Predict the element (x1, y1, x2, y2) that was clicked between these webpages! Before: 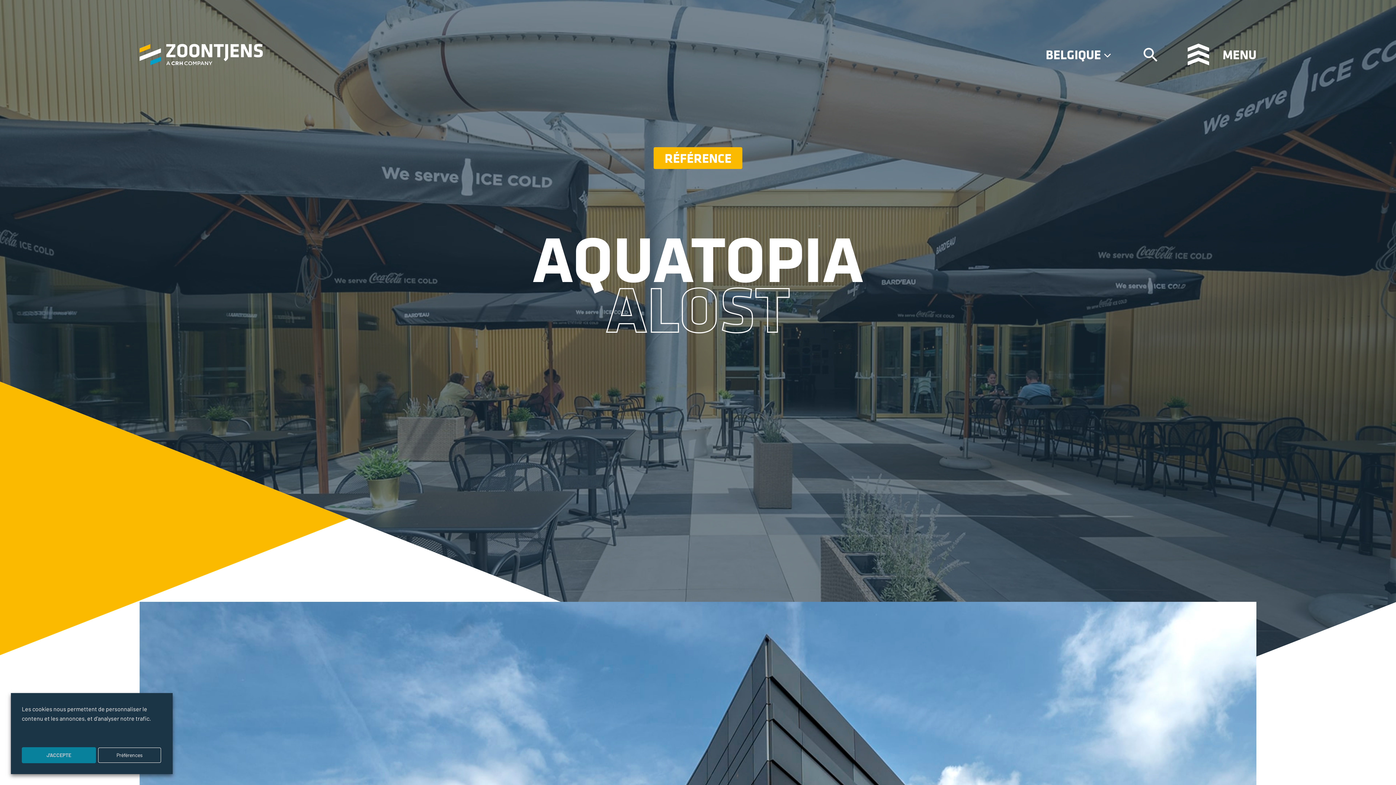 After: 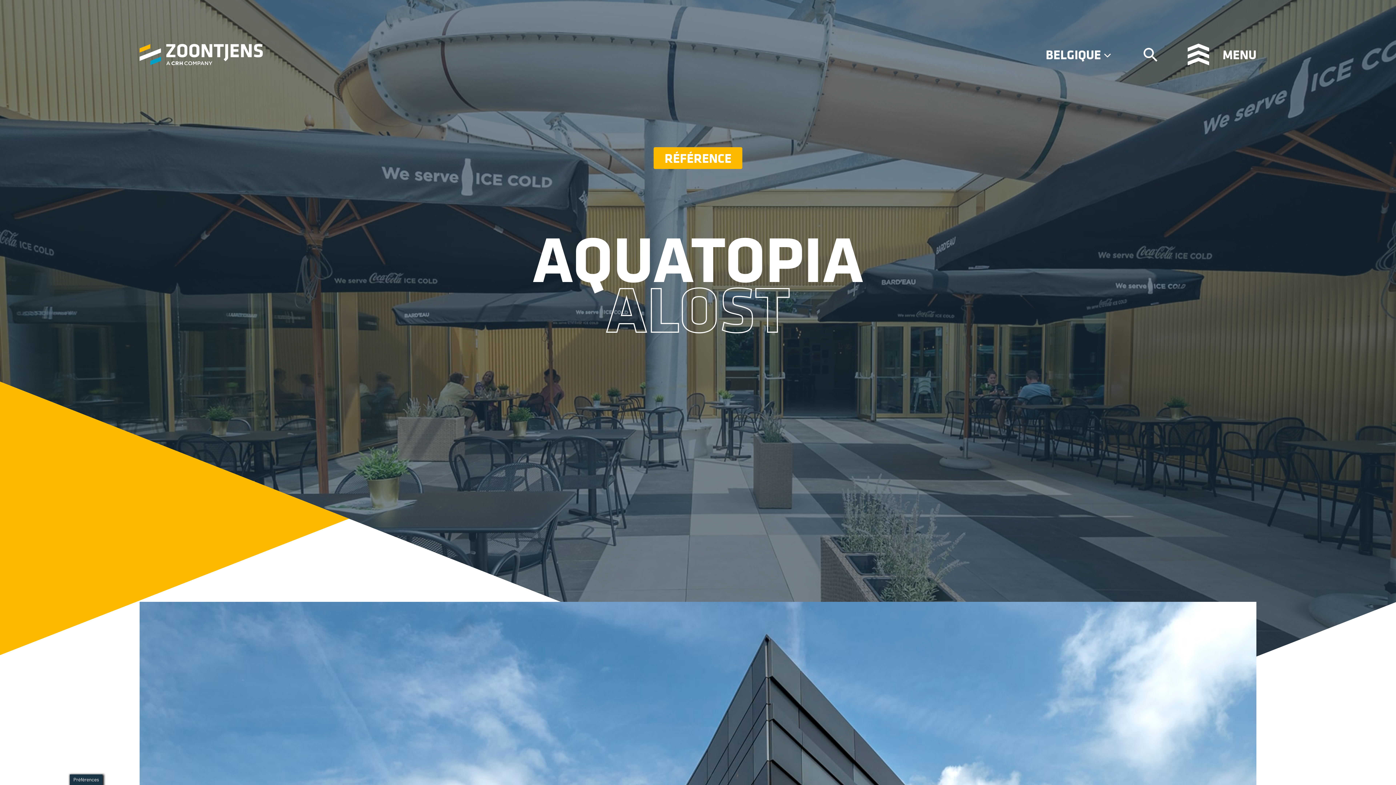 Action: bbox: (21, 747, 96, 763) label: J'ACCEPTE